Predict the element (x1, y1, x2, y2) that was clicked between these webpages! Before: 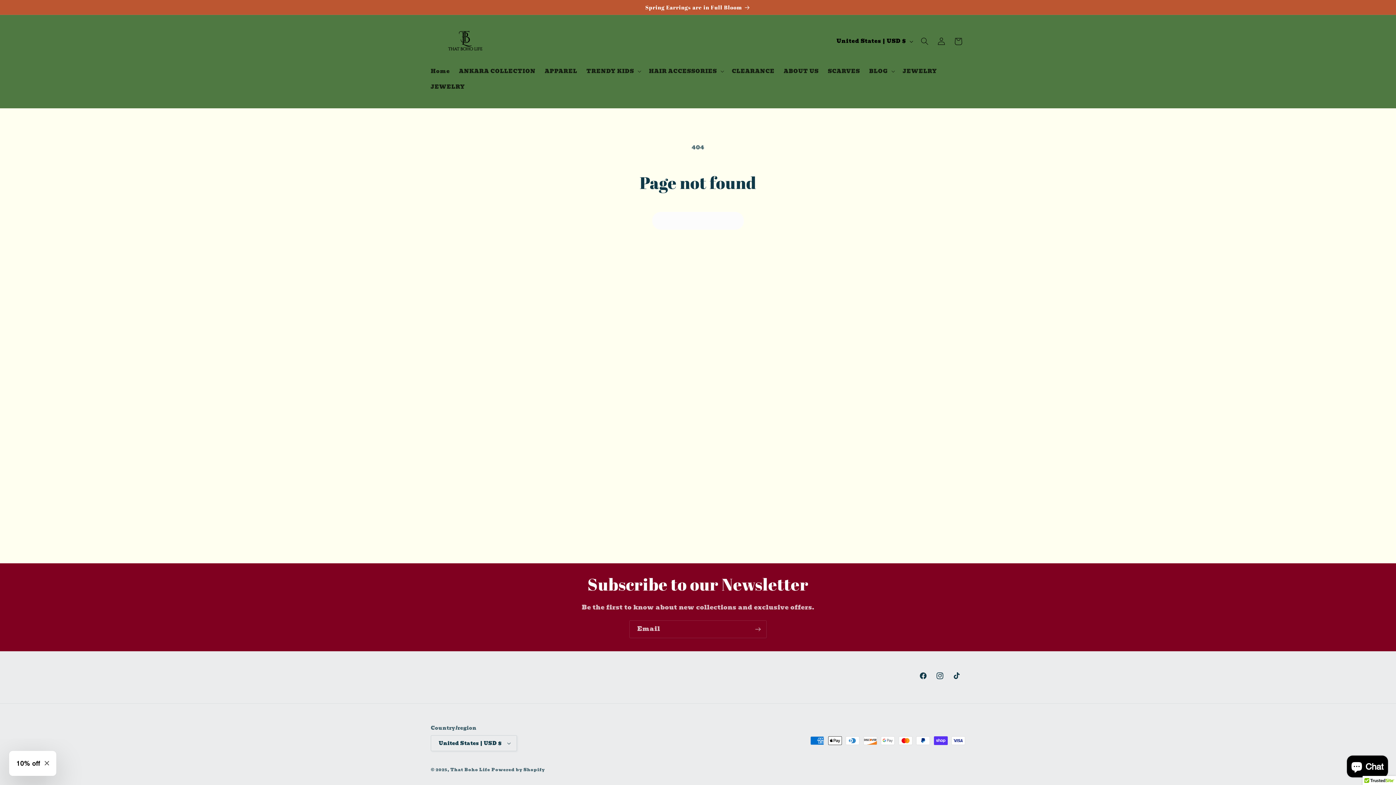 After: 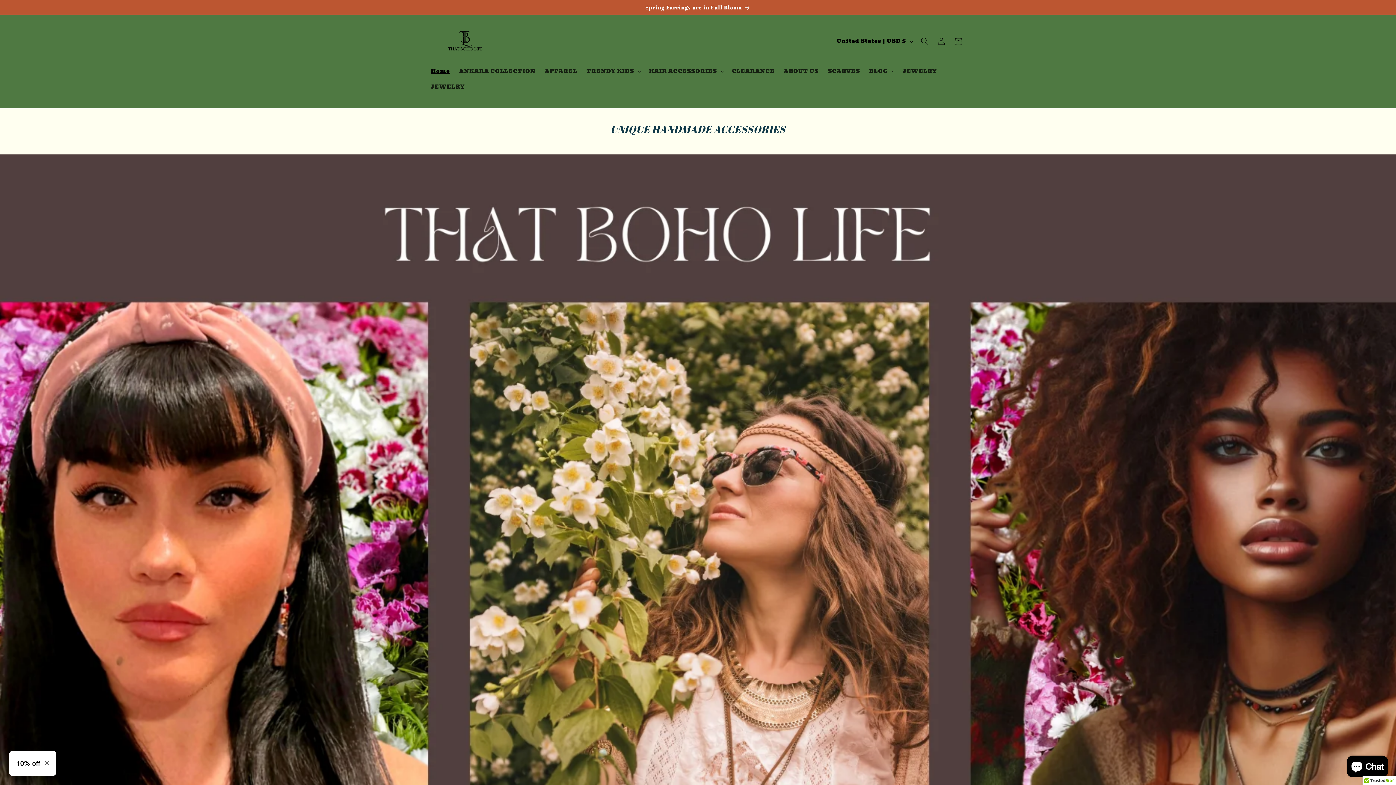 Action: label: That Boho Life bbox: (450, 766, 490, 773)